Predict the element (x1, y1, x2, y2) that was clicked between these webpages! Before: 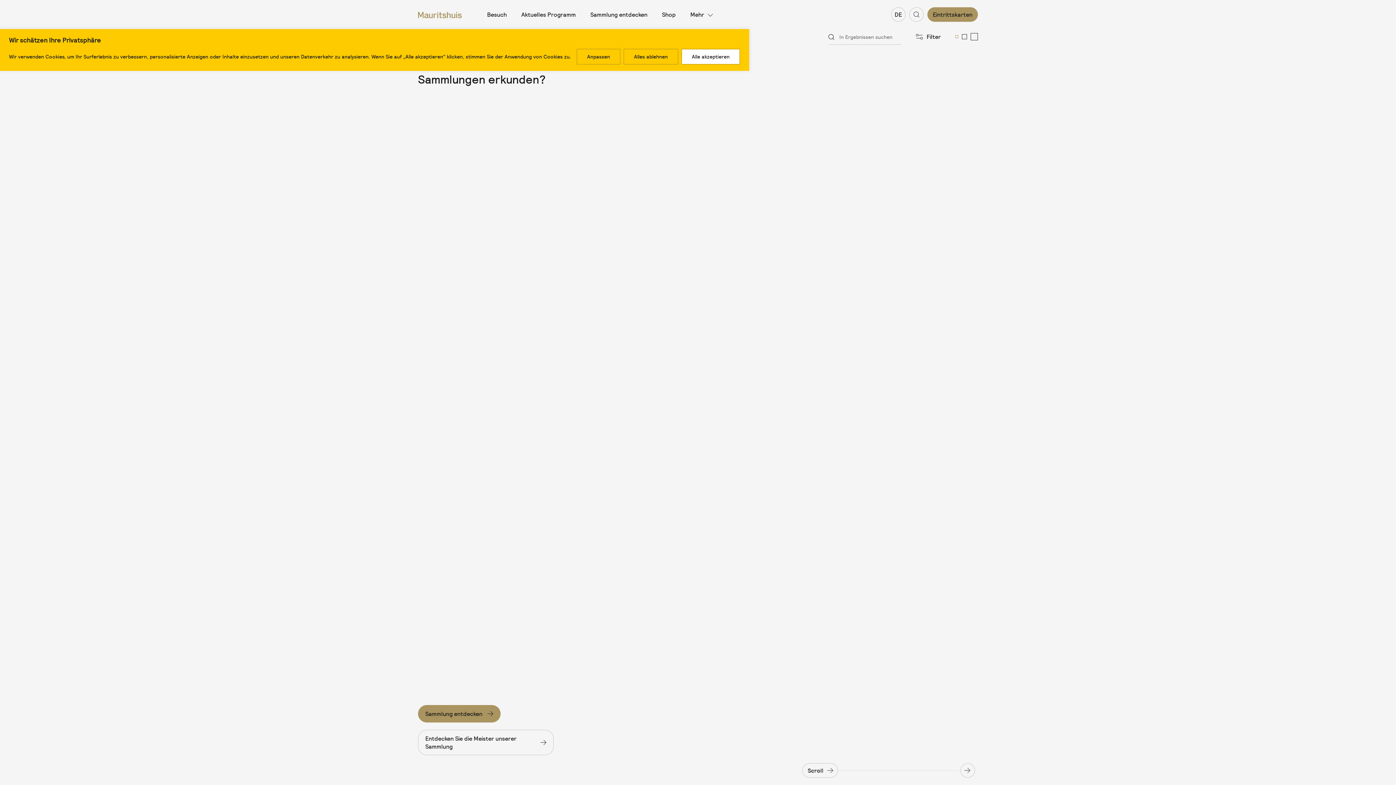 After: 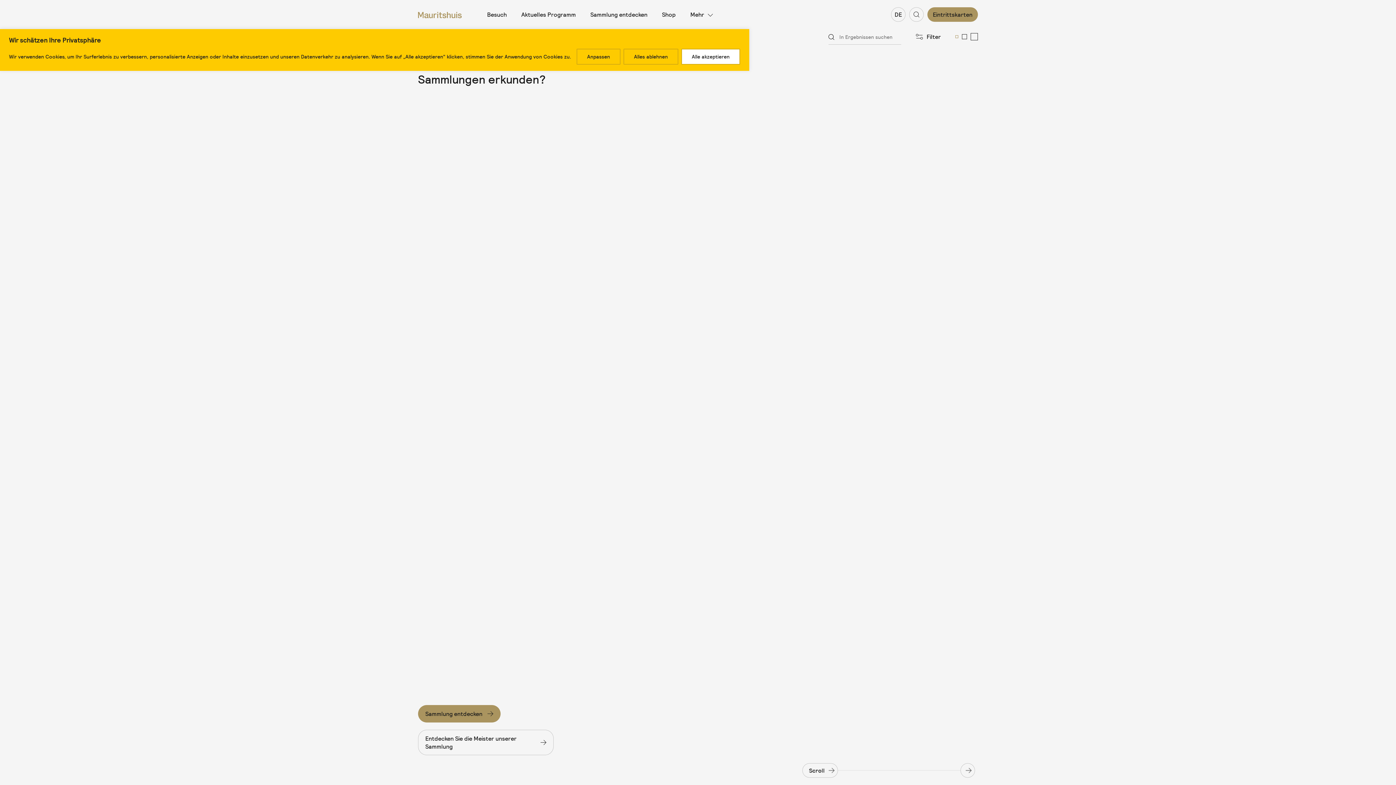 Action: label: Change the overview of the collection to a small view bbox: (955, 35, 958, 38)